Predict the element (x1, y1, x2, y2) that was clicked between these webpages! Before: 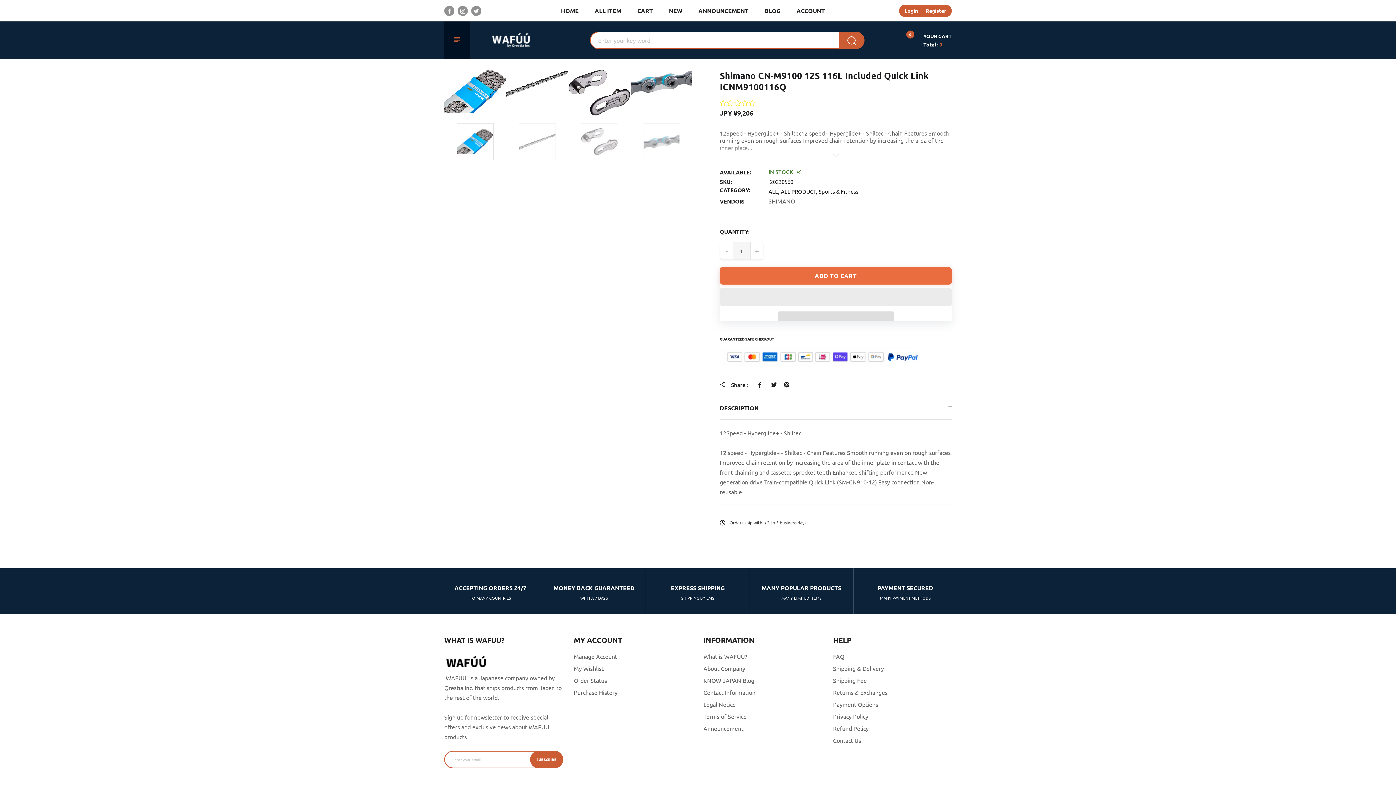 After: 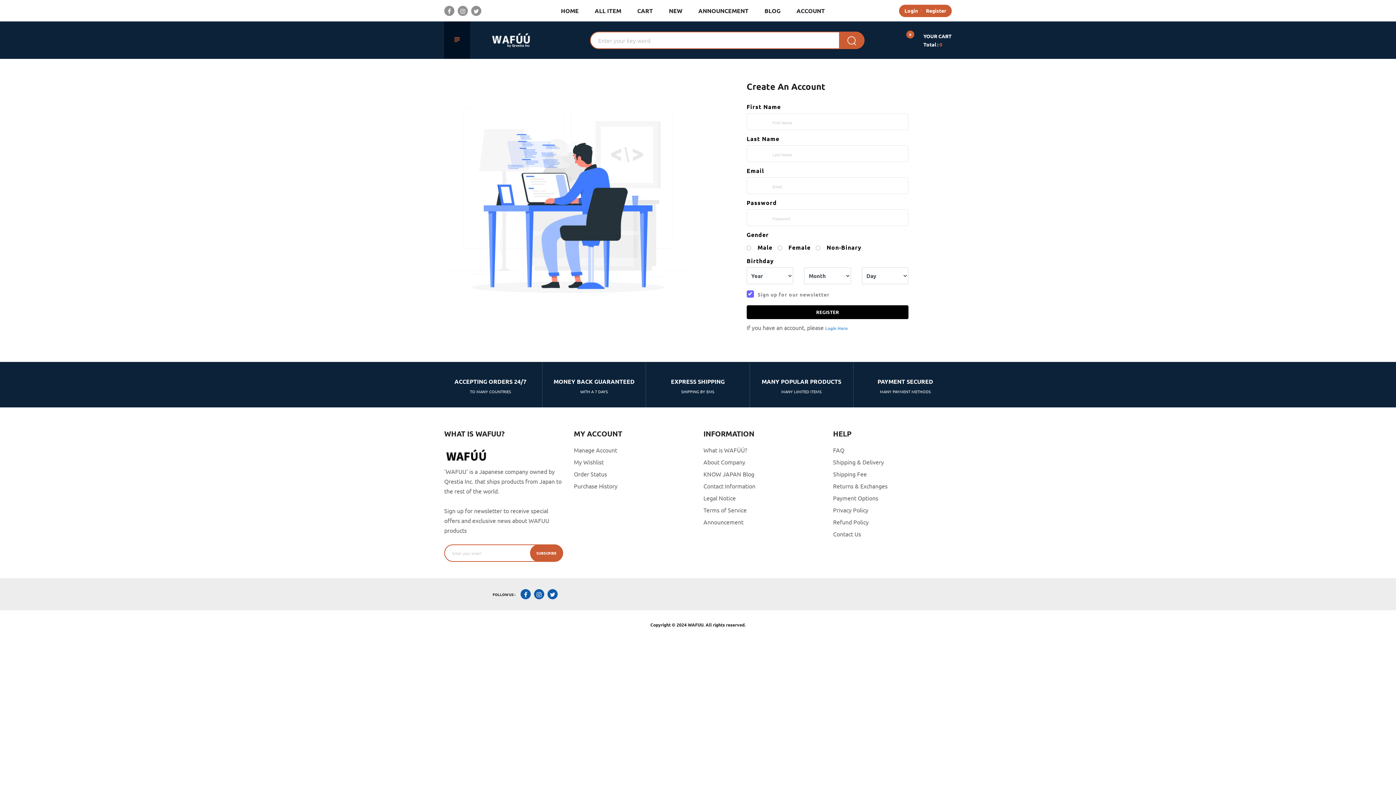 Action: label: Register bbox: (926, 4, 946, 15)